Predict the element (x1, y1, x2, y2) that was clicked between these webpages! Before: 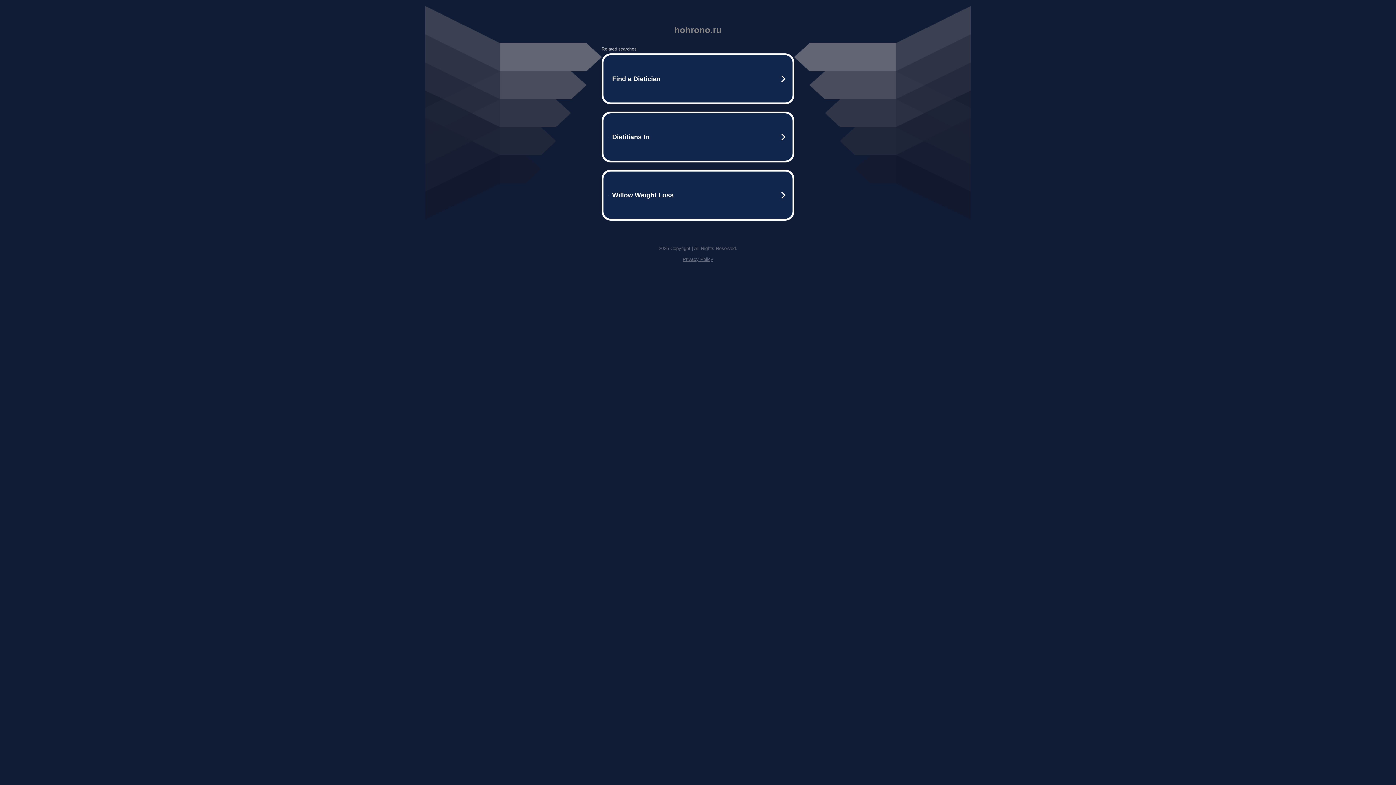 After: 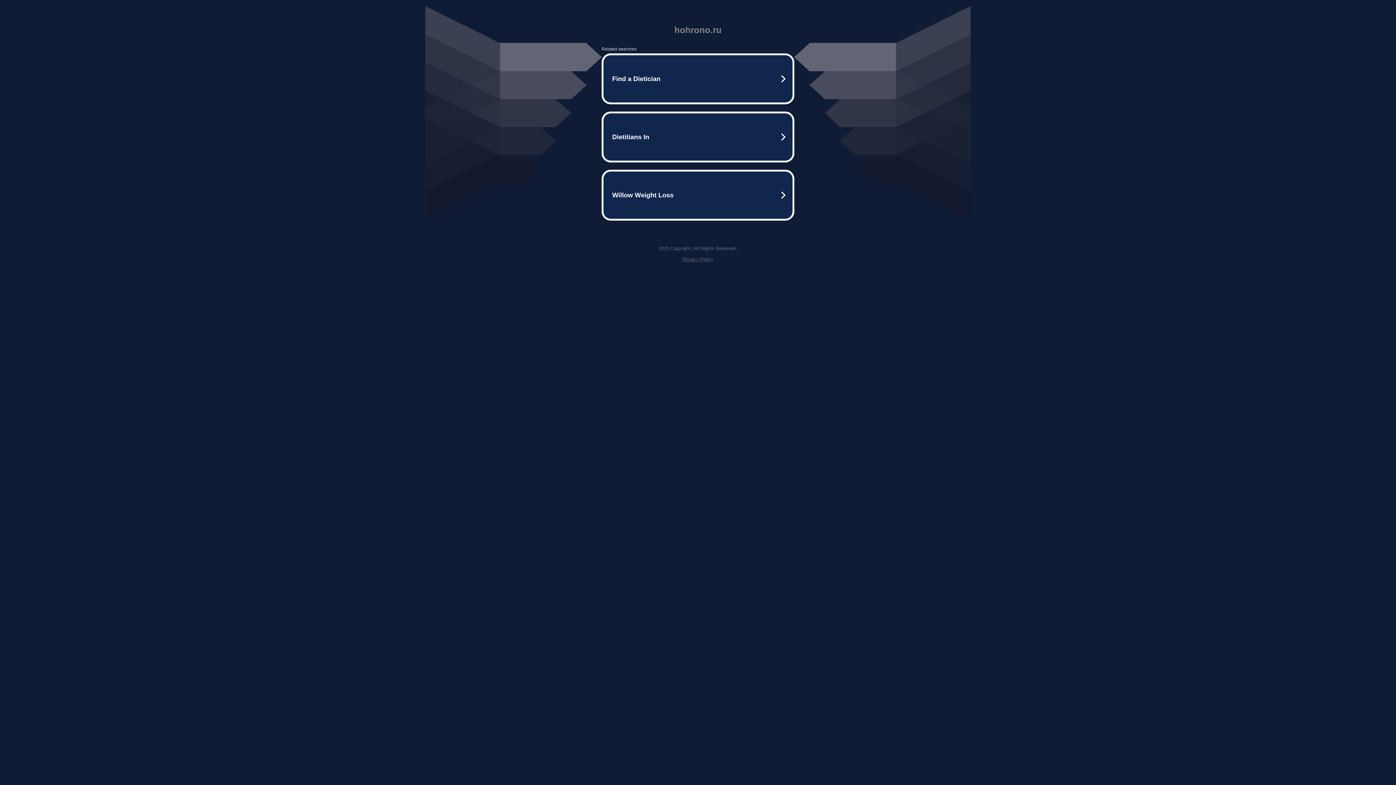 Action: bbox: (682, 256, 713, 262) label: Privacy Policy